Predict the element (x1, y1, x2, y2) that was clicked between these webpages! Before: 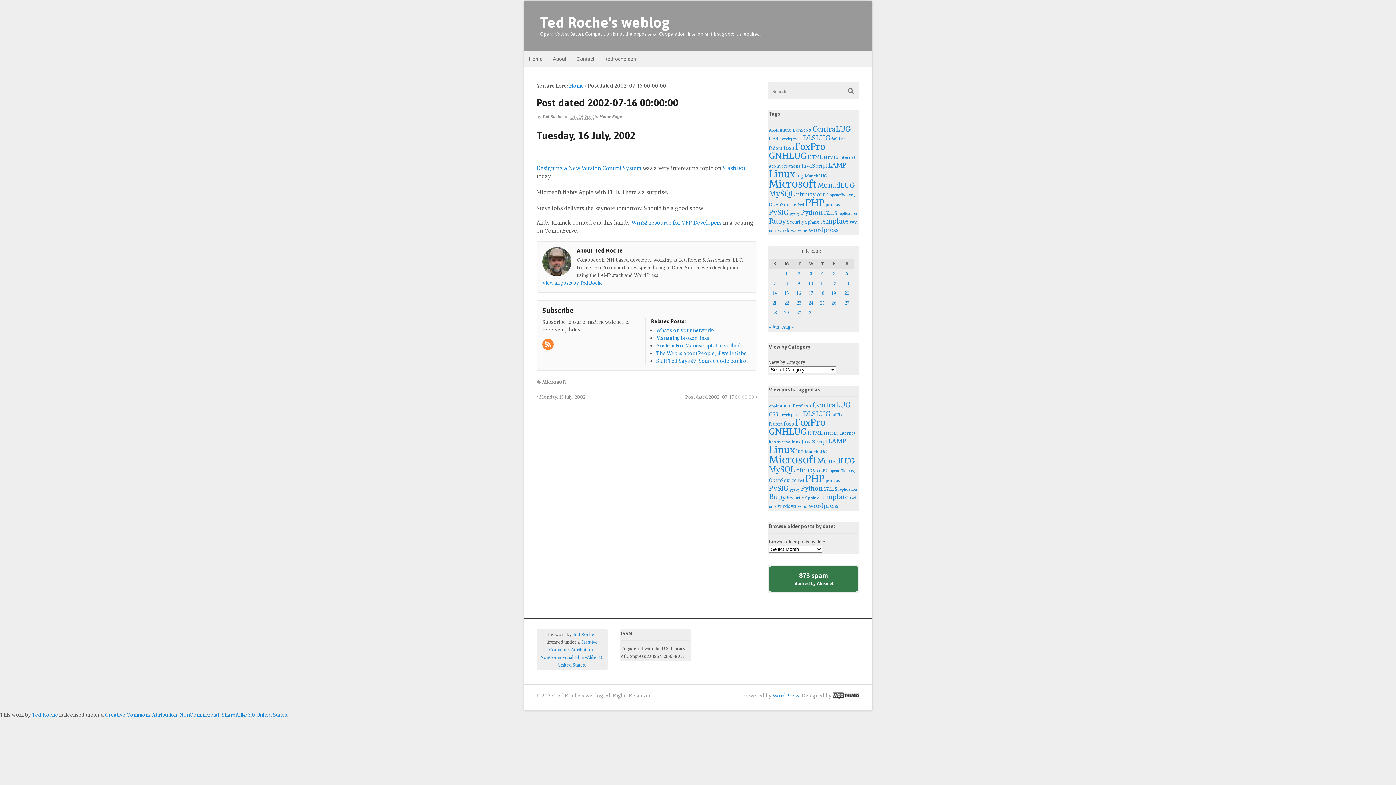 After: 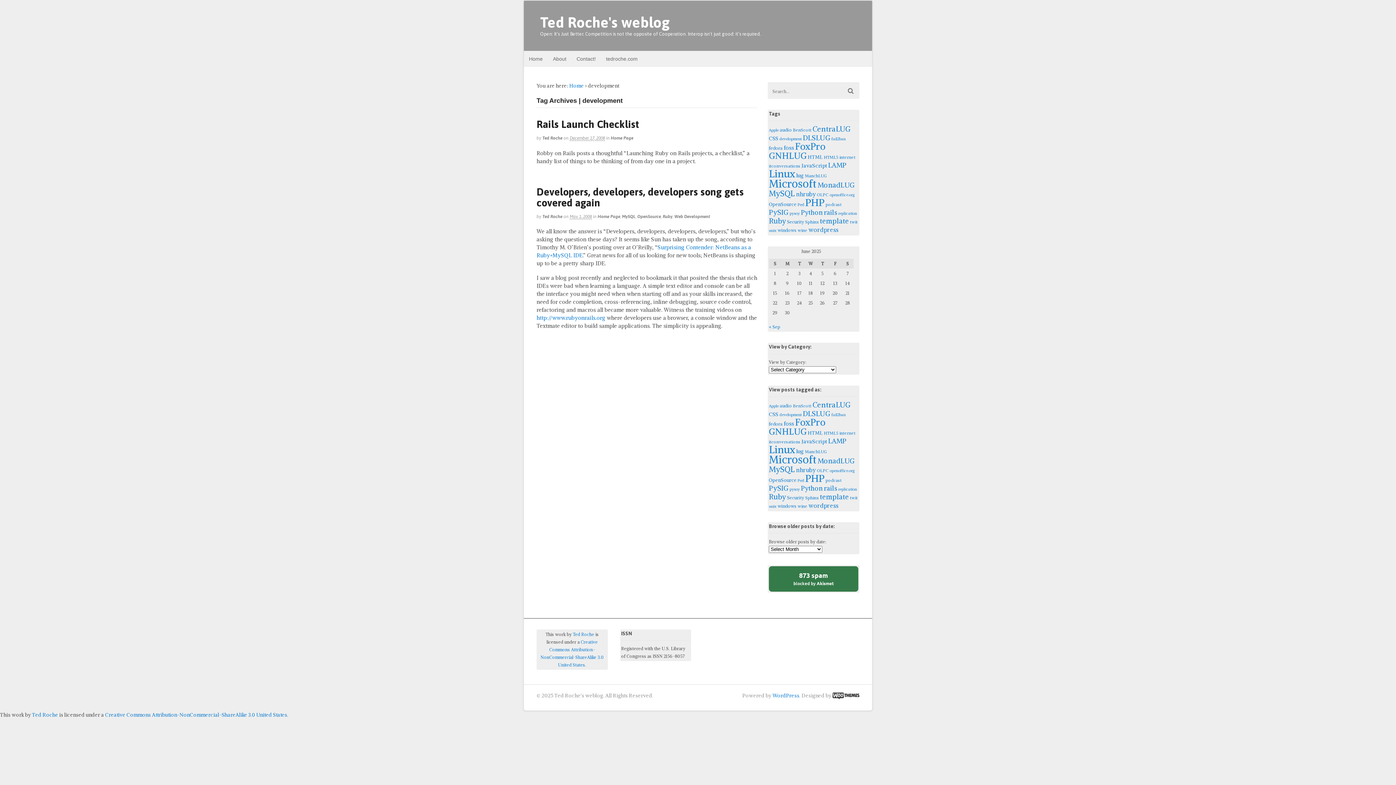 Action: bbox: (779, 136, 801, 141) label: development (2 items)